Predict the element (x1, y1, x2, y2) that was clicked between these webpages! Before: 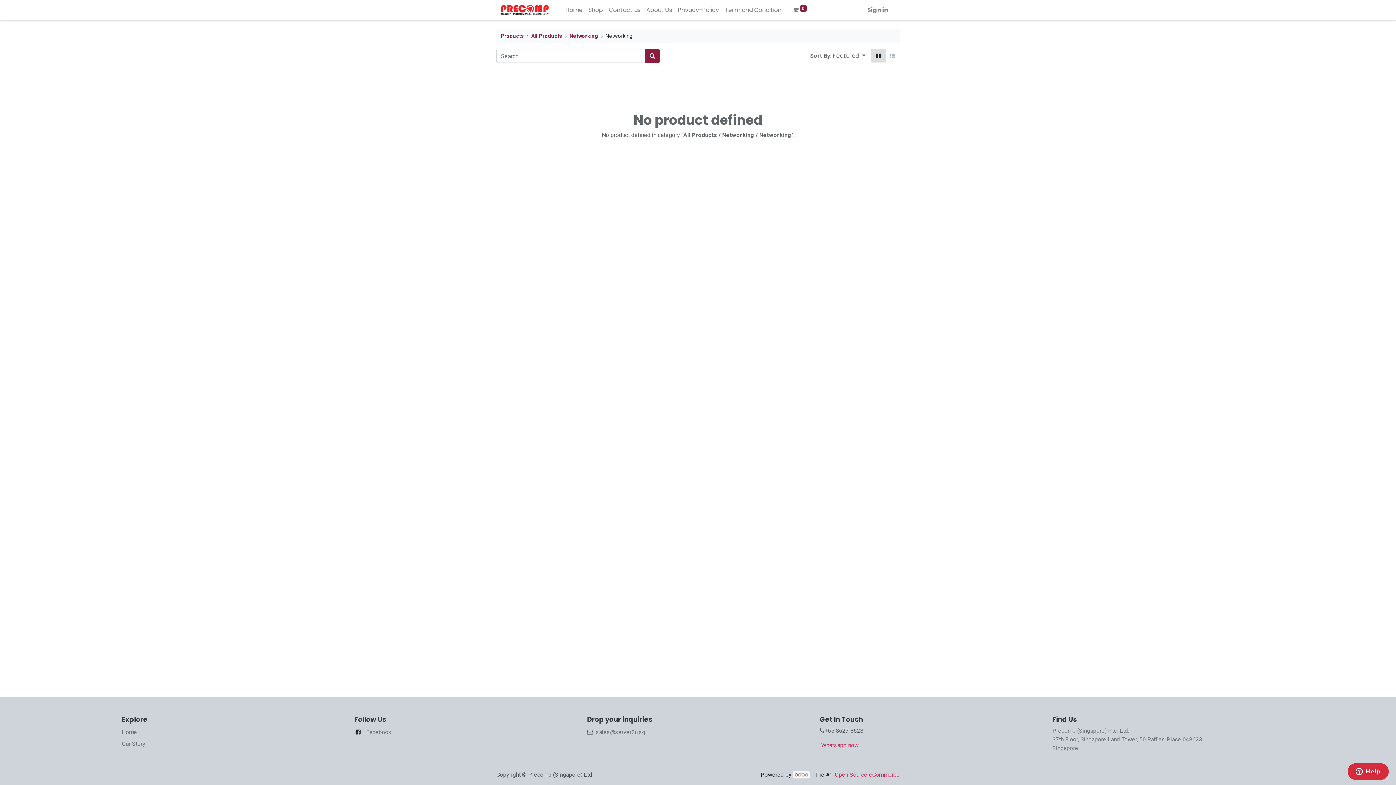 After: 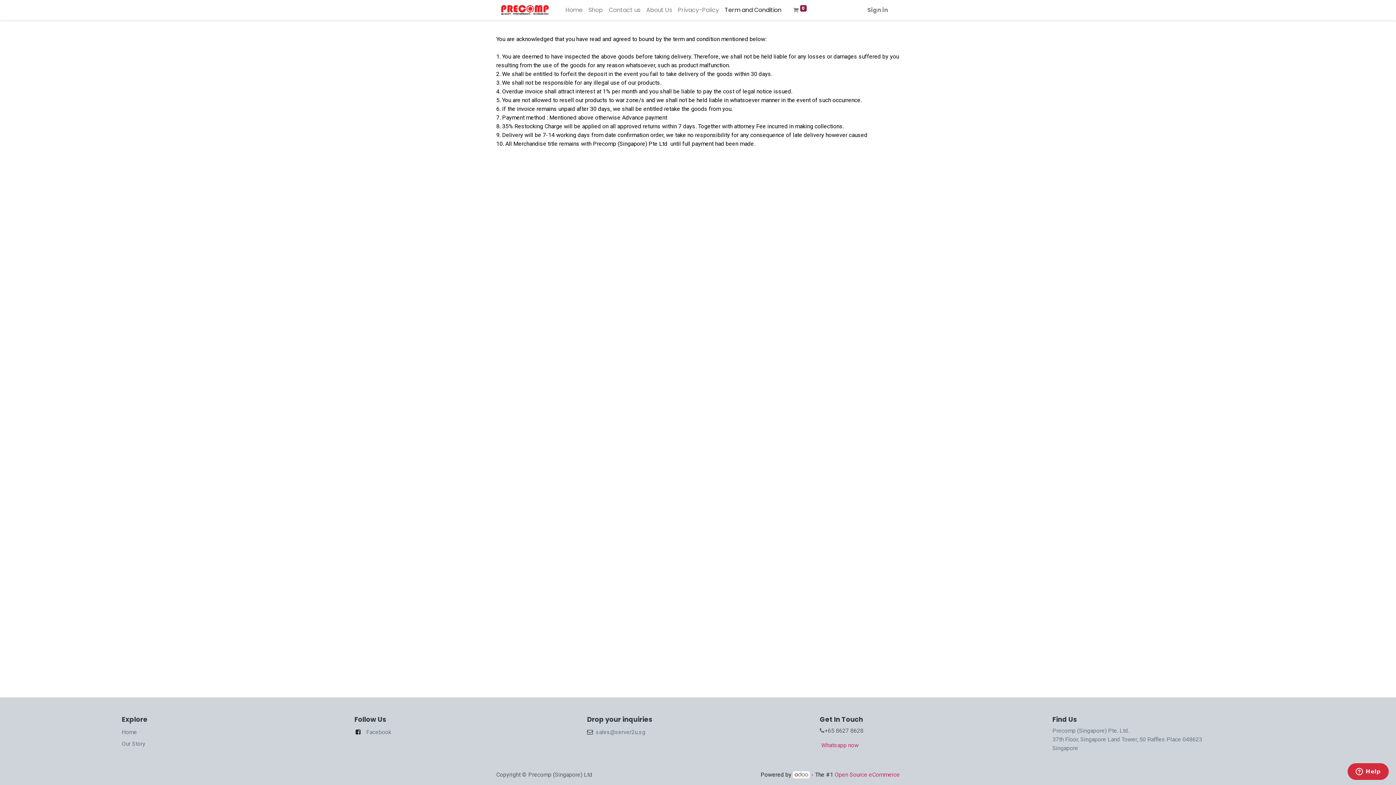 Action: label: Term and Condition bbox: (722, 2, 784, 17)